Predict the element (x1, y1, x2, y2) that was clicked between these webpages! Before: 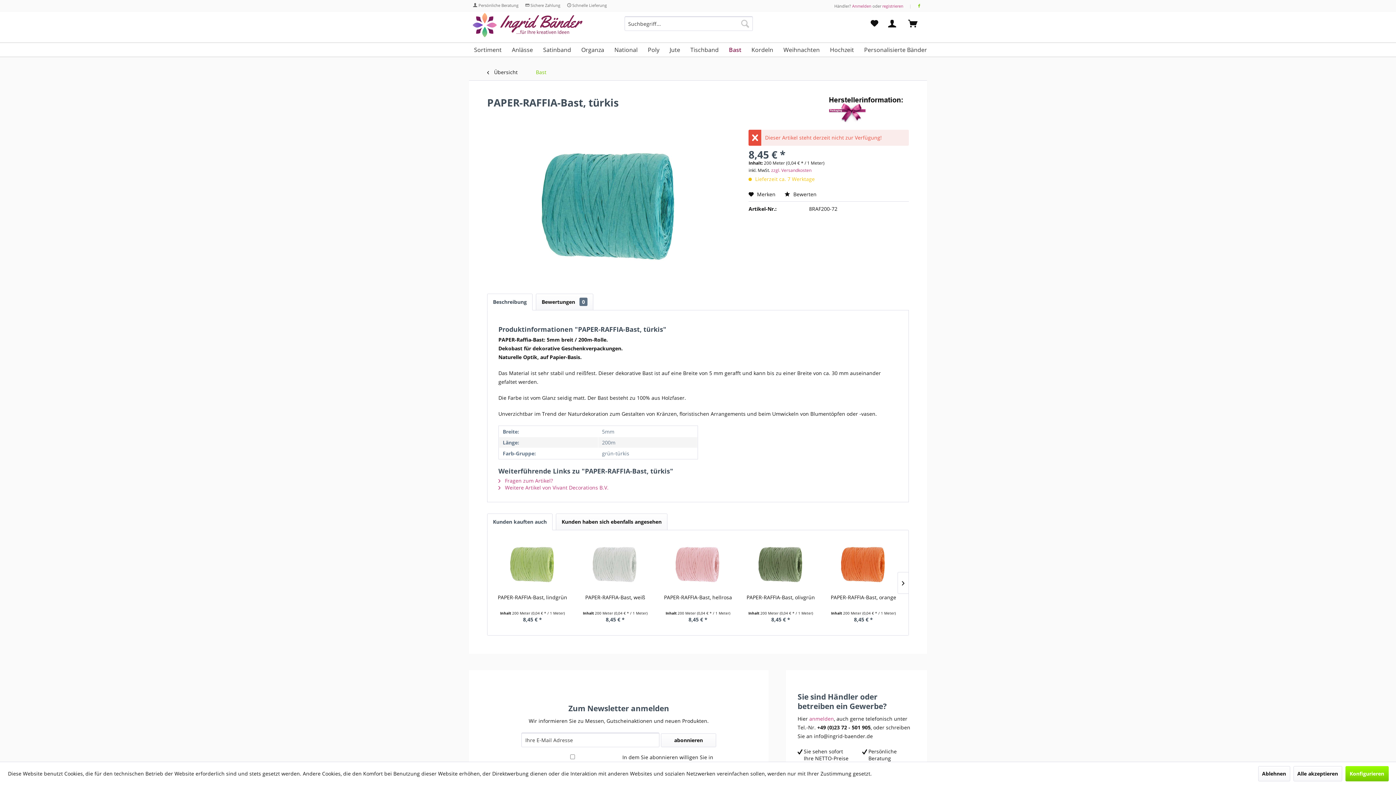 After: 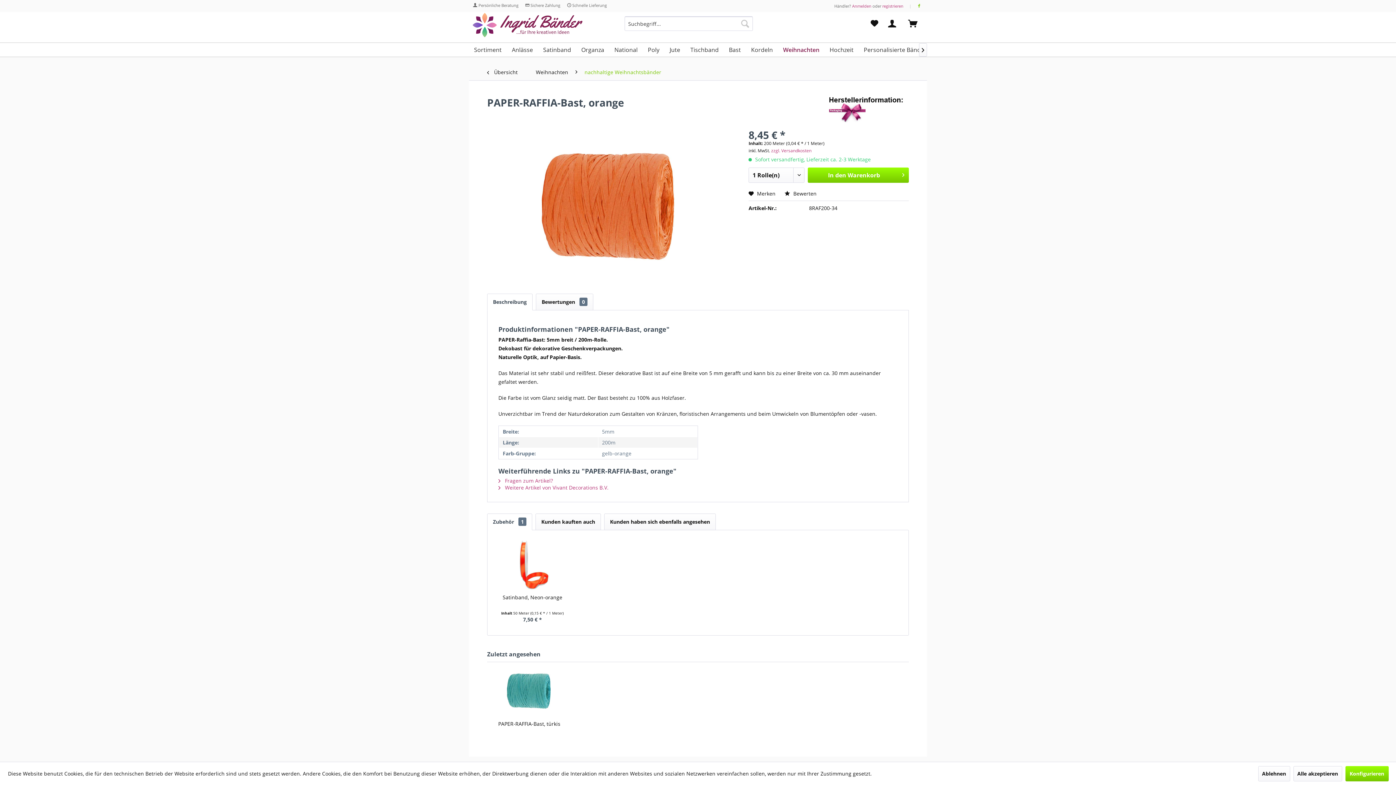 Action: label: PAPER-RAFFIA-Bast, orange bbox: (827, 594, 899, 608)